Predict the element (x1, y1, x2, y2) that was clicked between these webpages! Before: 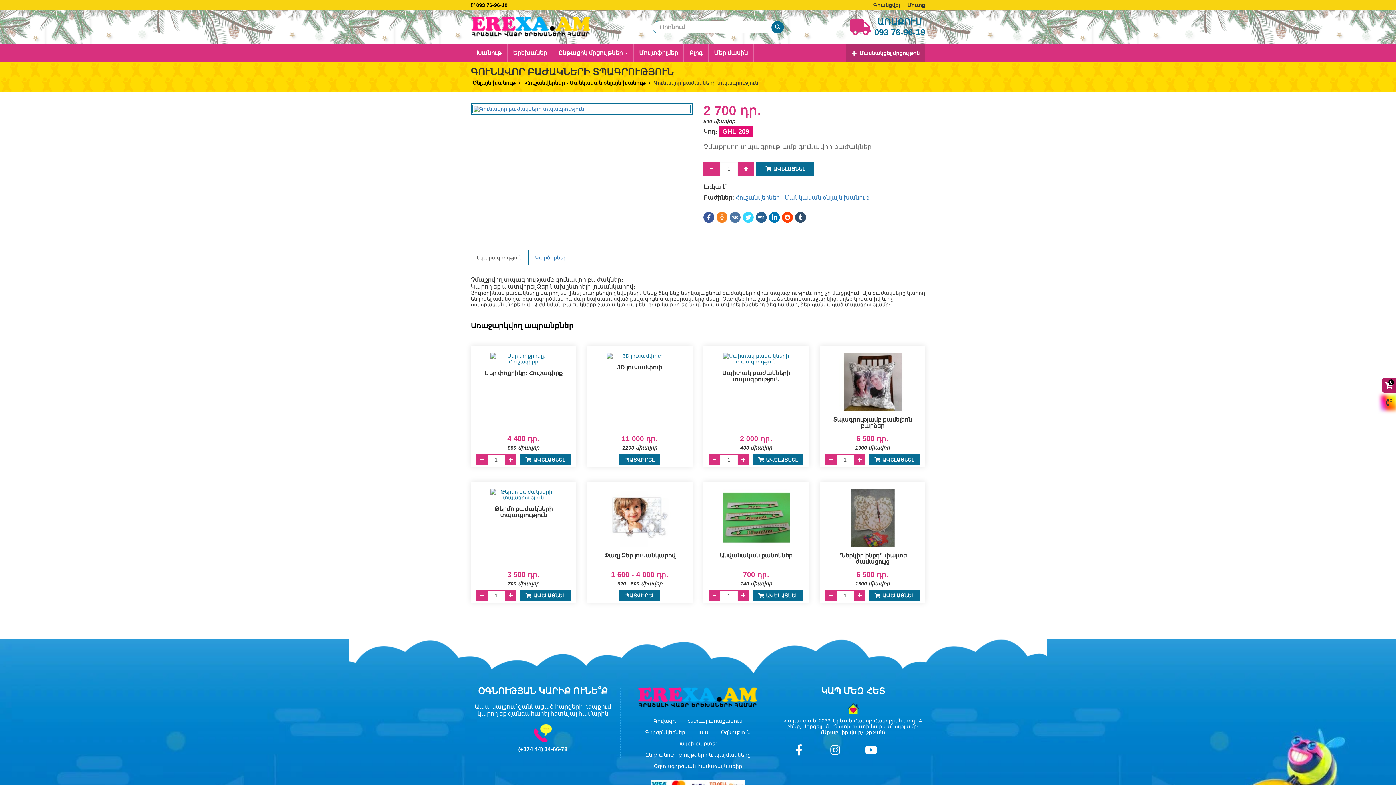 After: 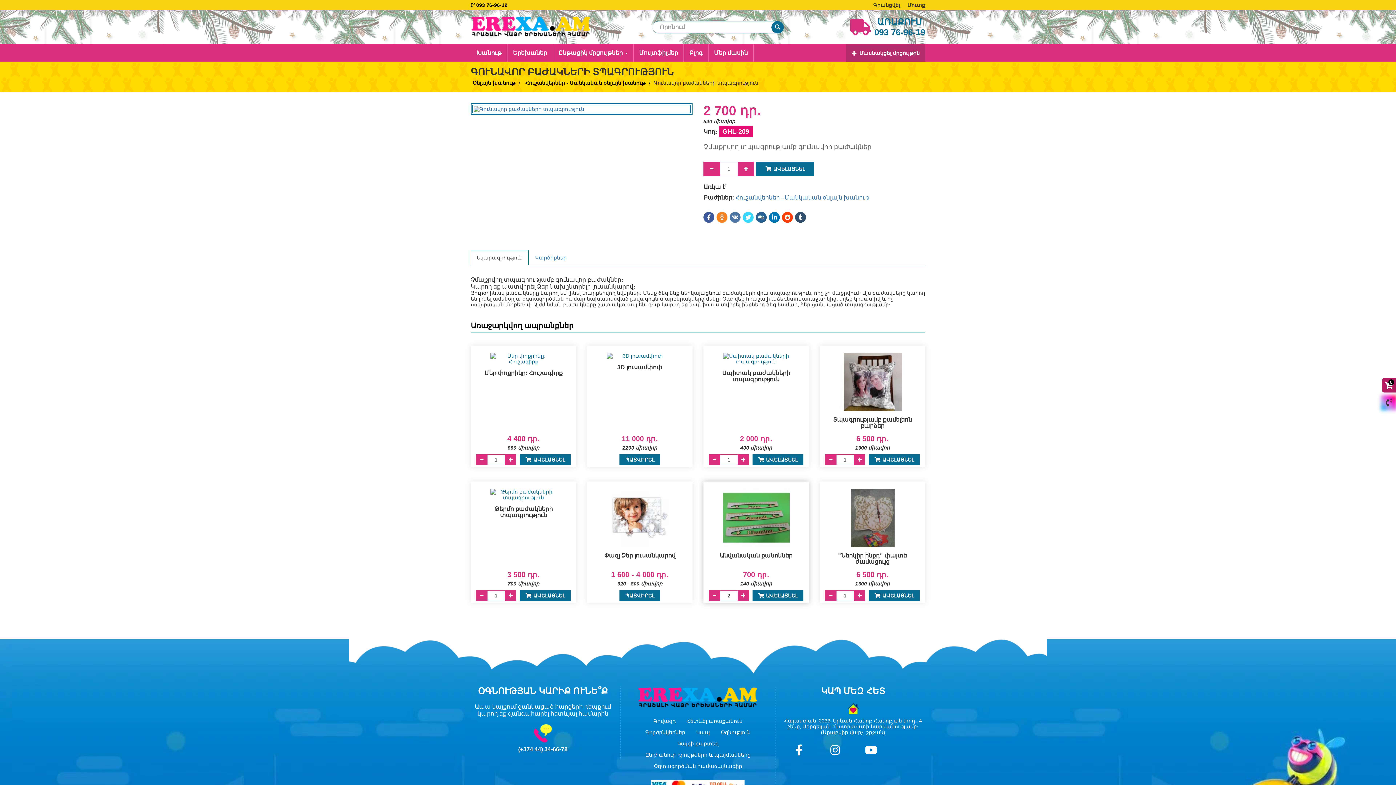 Action: label: max bbox: (738, 590, 749, 601)